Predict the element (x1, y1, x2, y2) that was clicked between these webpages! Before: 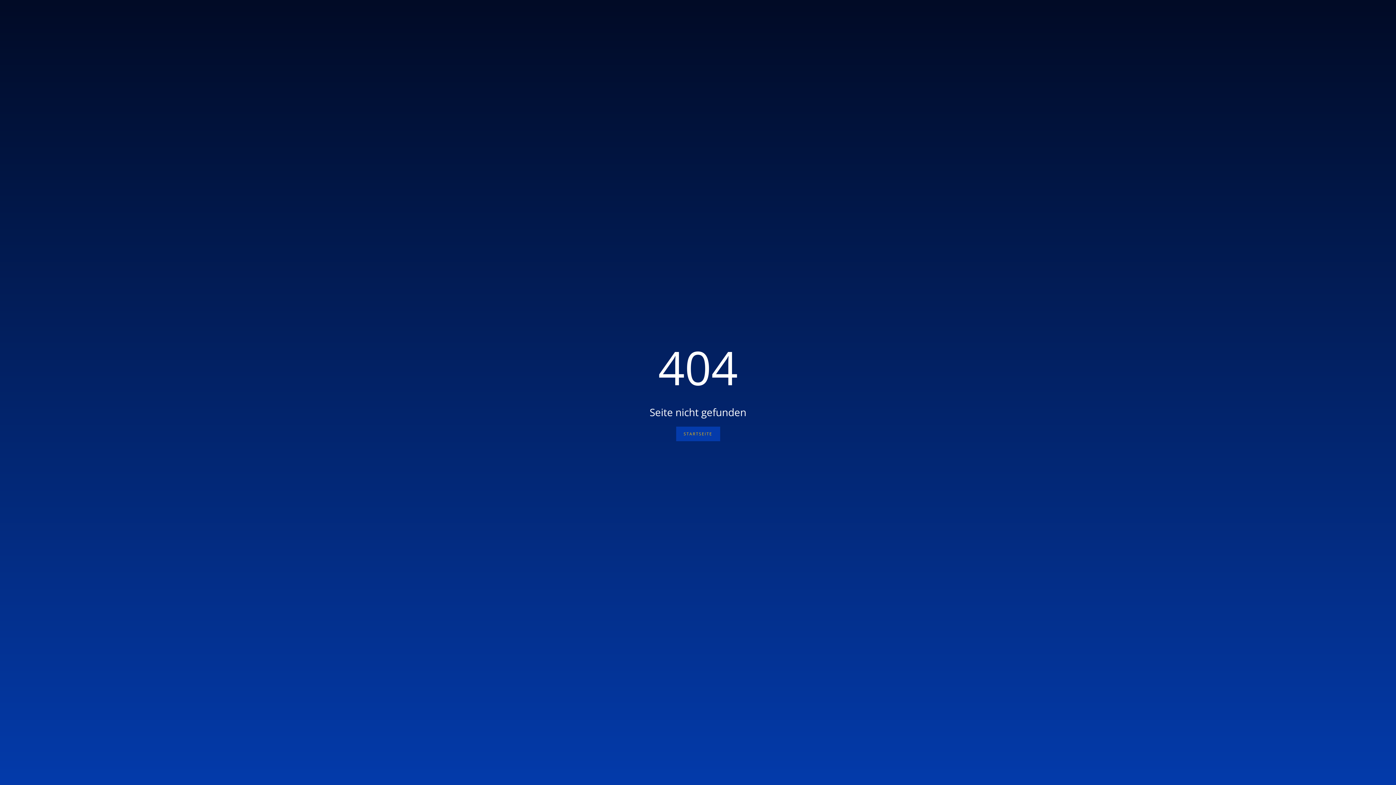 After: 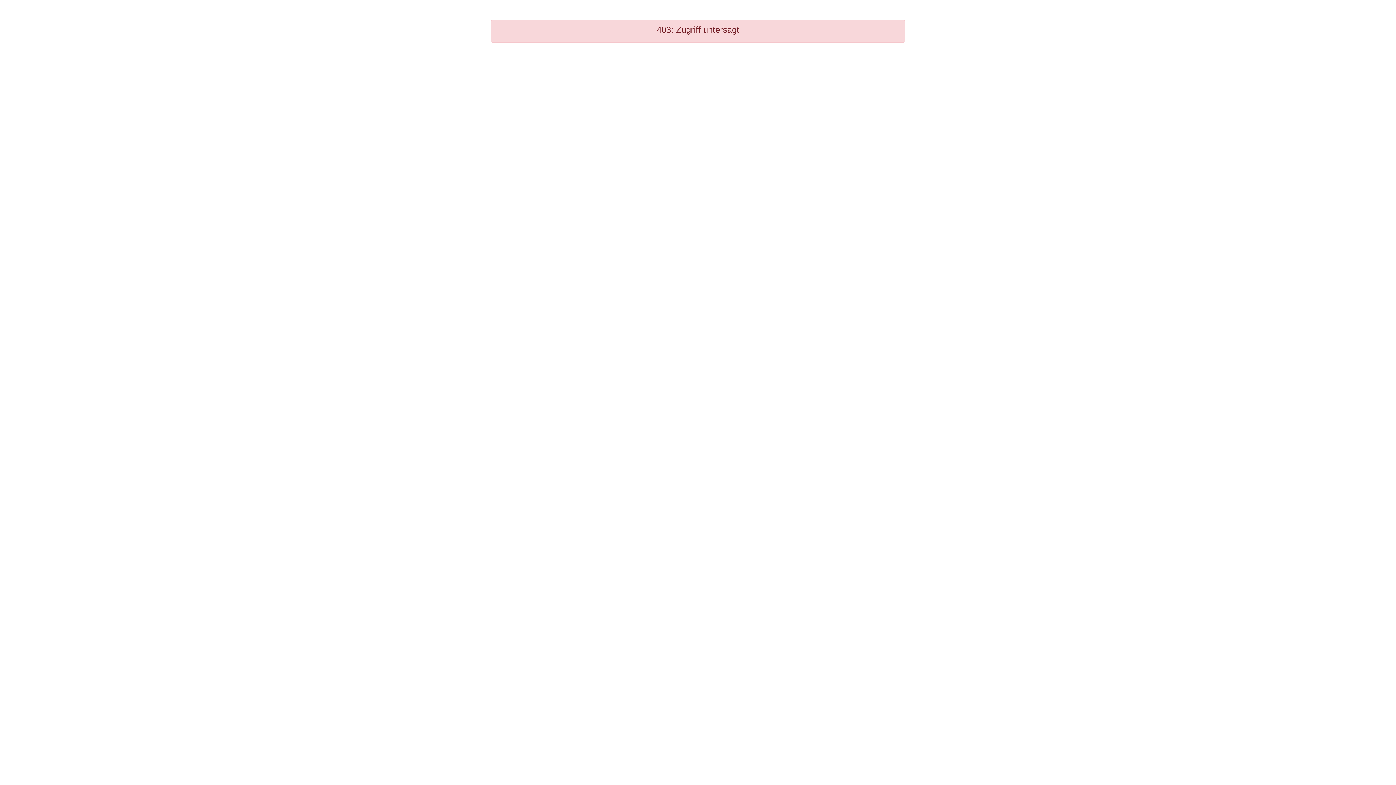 Action: label: STARTSEITE bbox: (676, 426, 720, 441)